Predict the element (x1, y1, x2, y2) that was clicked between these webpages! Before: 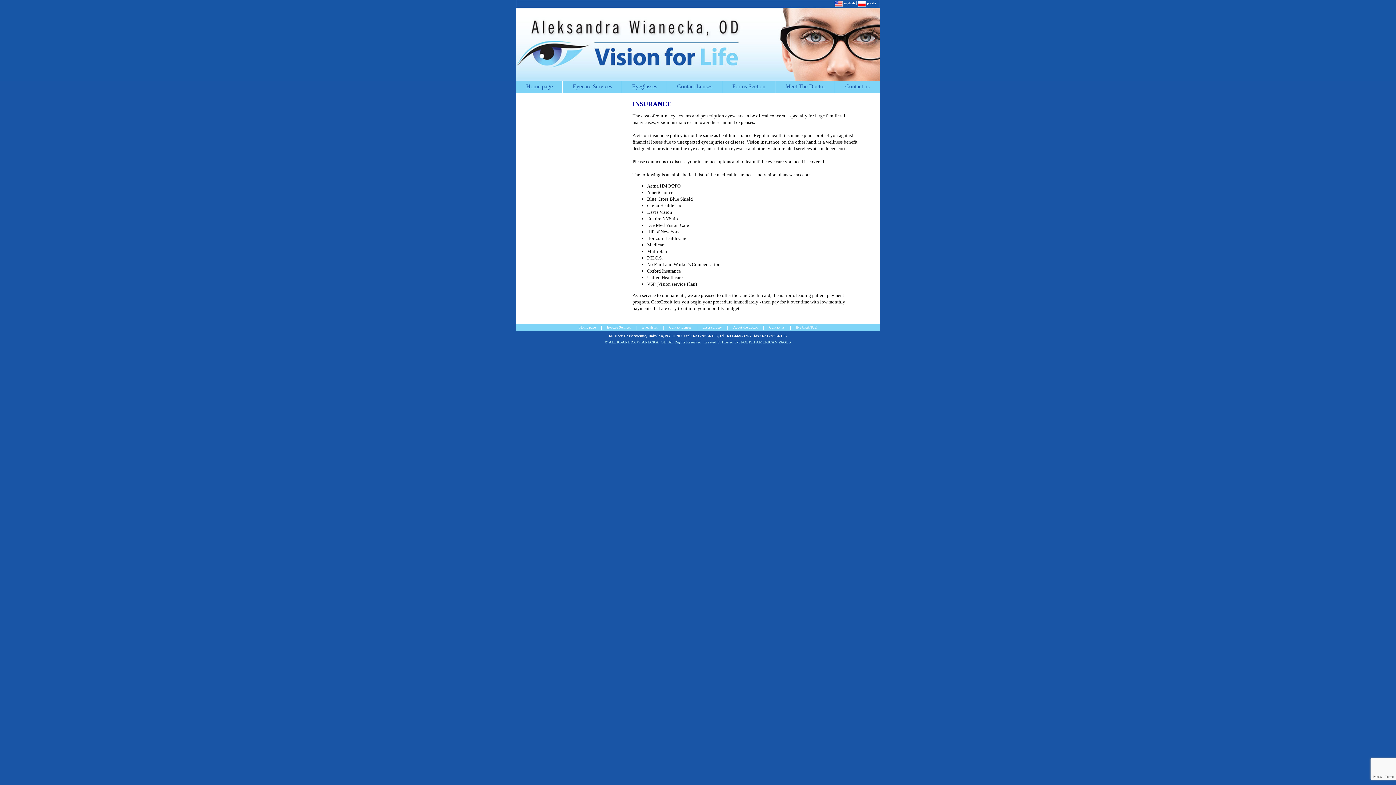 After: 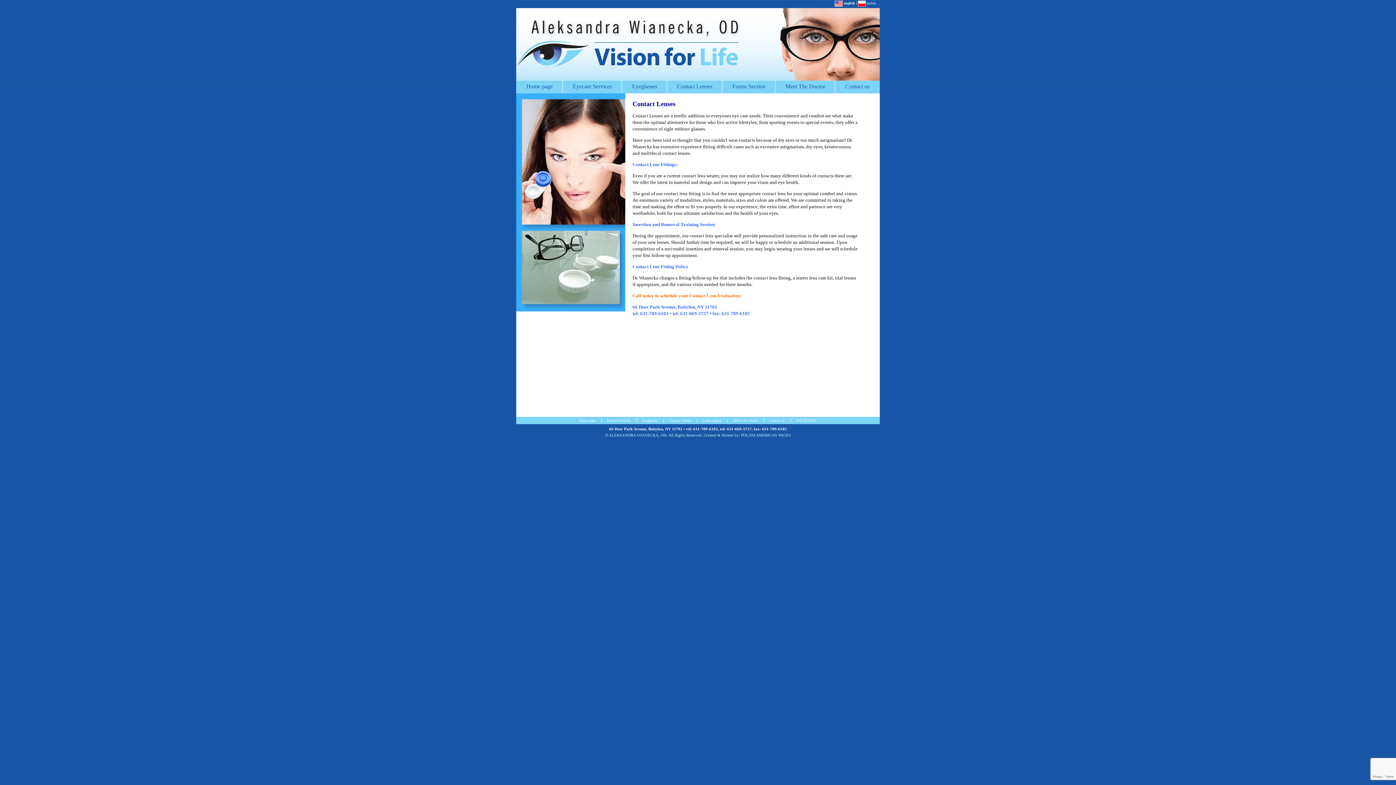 Action: label: Contact Lenses bbox: (669, 325, 691, 329)